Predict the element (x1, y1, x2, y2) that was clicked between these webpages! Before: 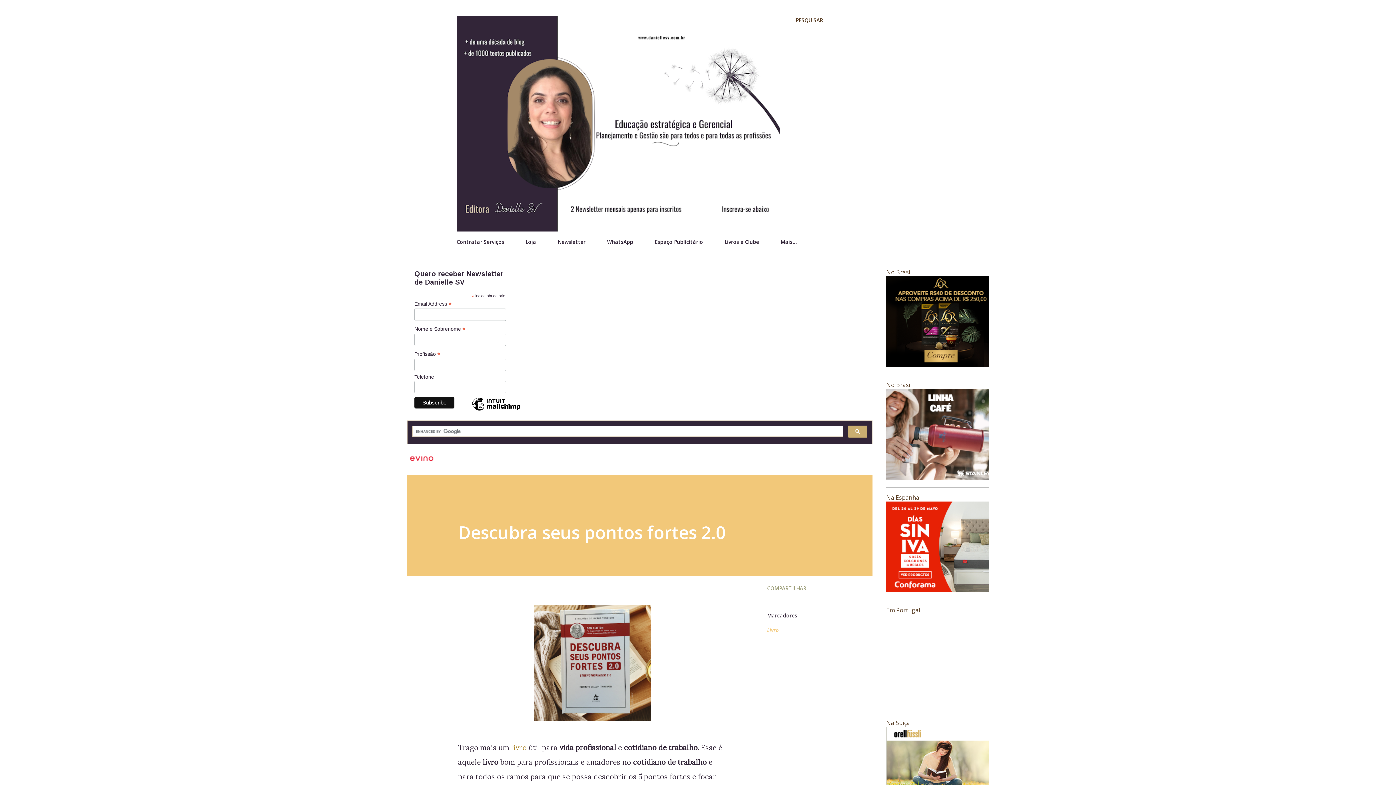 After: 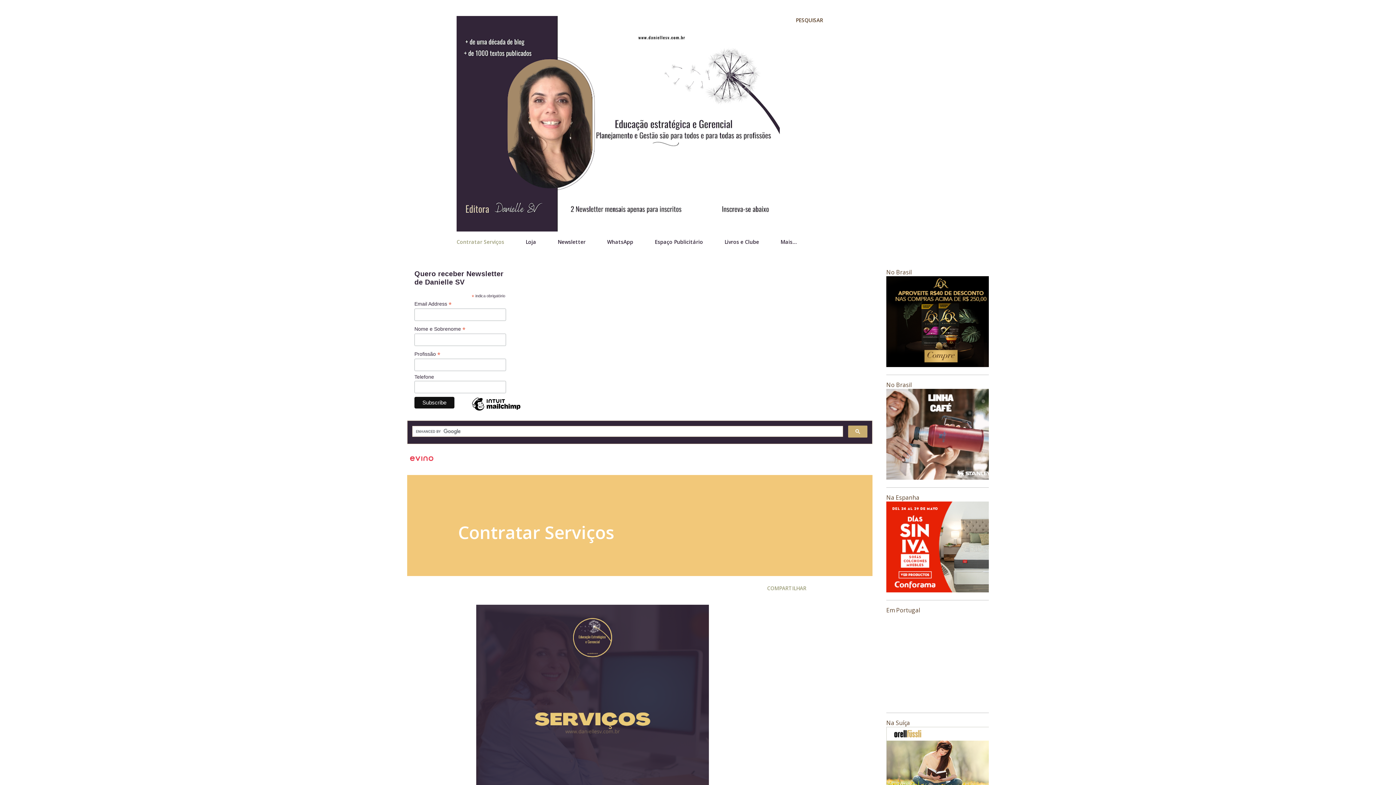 Action: bbox: (456, 234, 508, 249) label: Contratar Serviços